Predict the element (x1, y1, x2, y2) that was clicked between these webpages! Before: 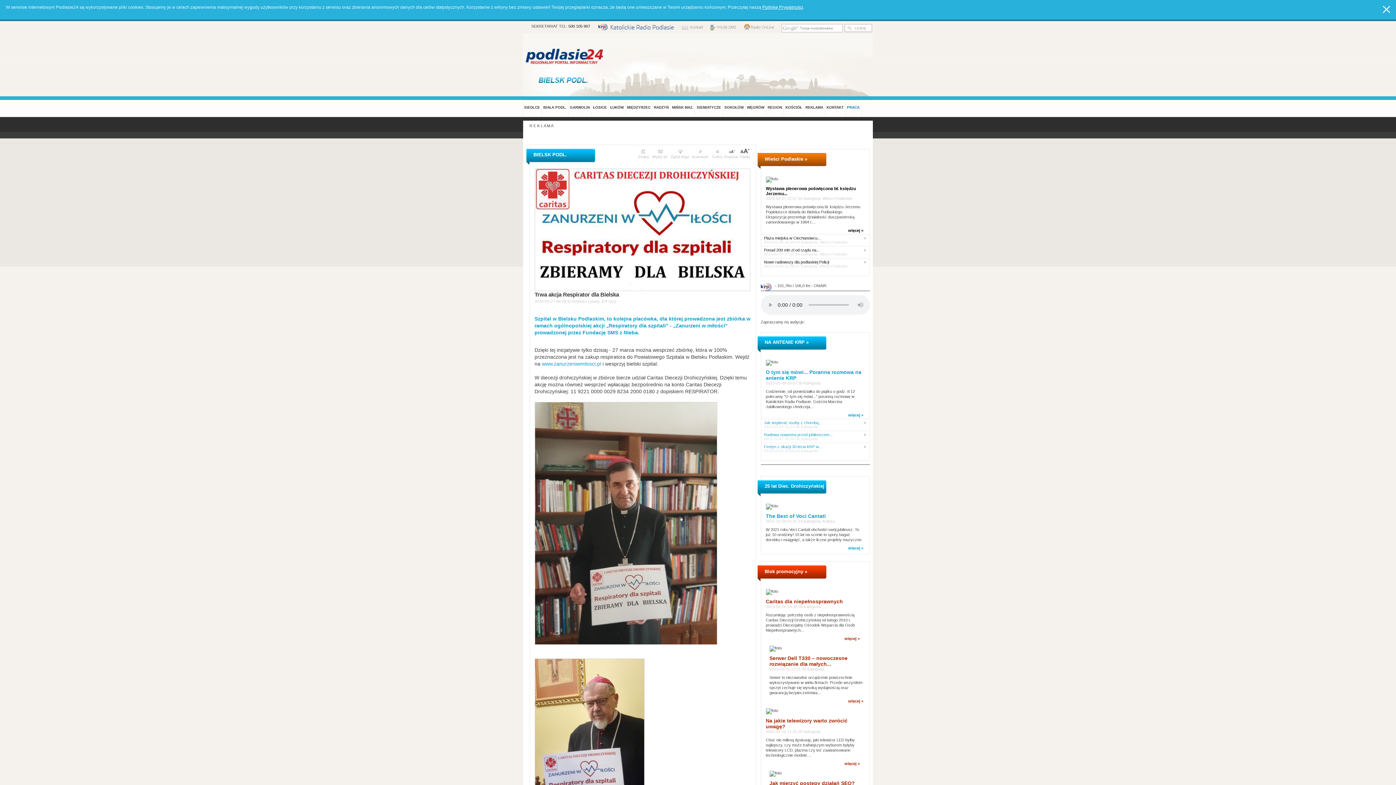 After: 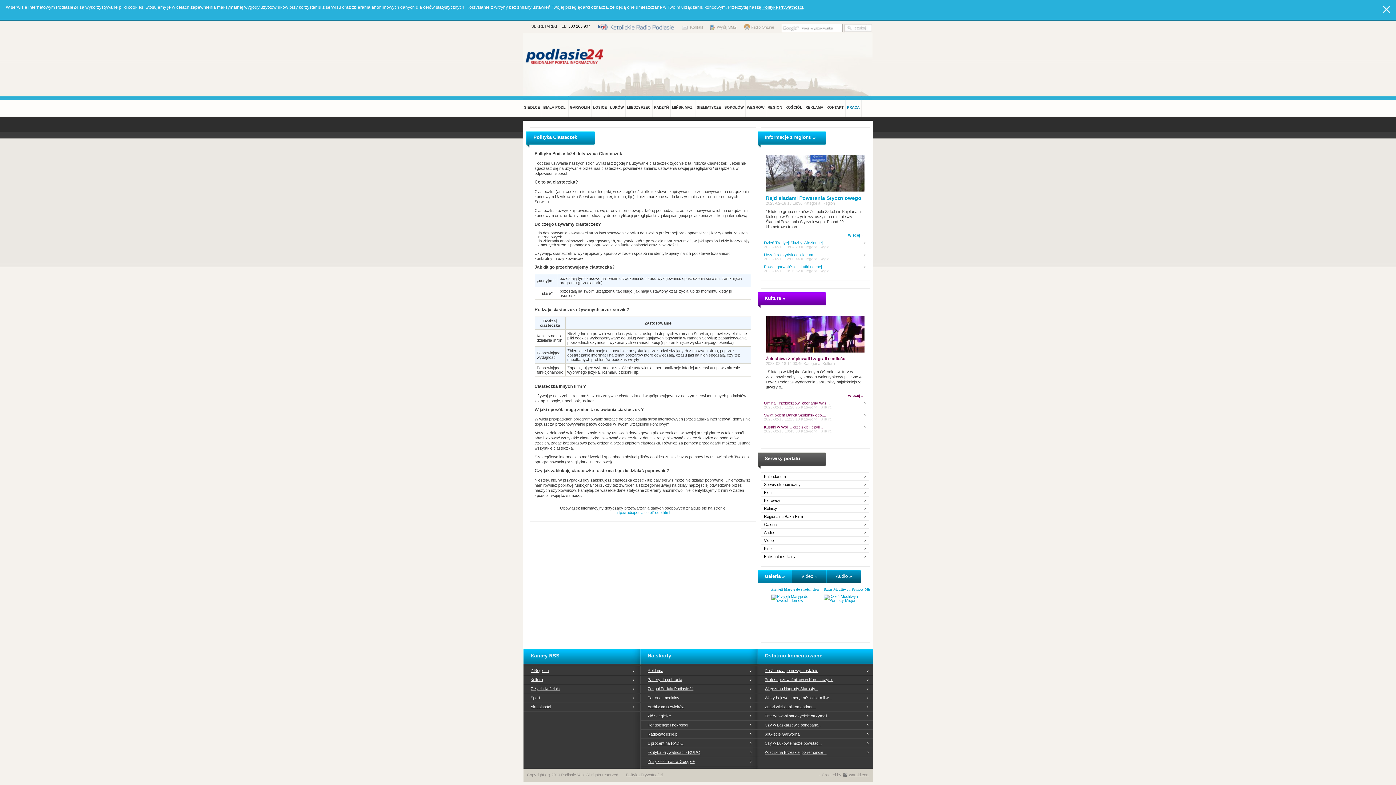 Action: label: Politykę Prywatności bbox: (762, 4, 803, 9)